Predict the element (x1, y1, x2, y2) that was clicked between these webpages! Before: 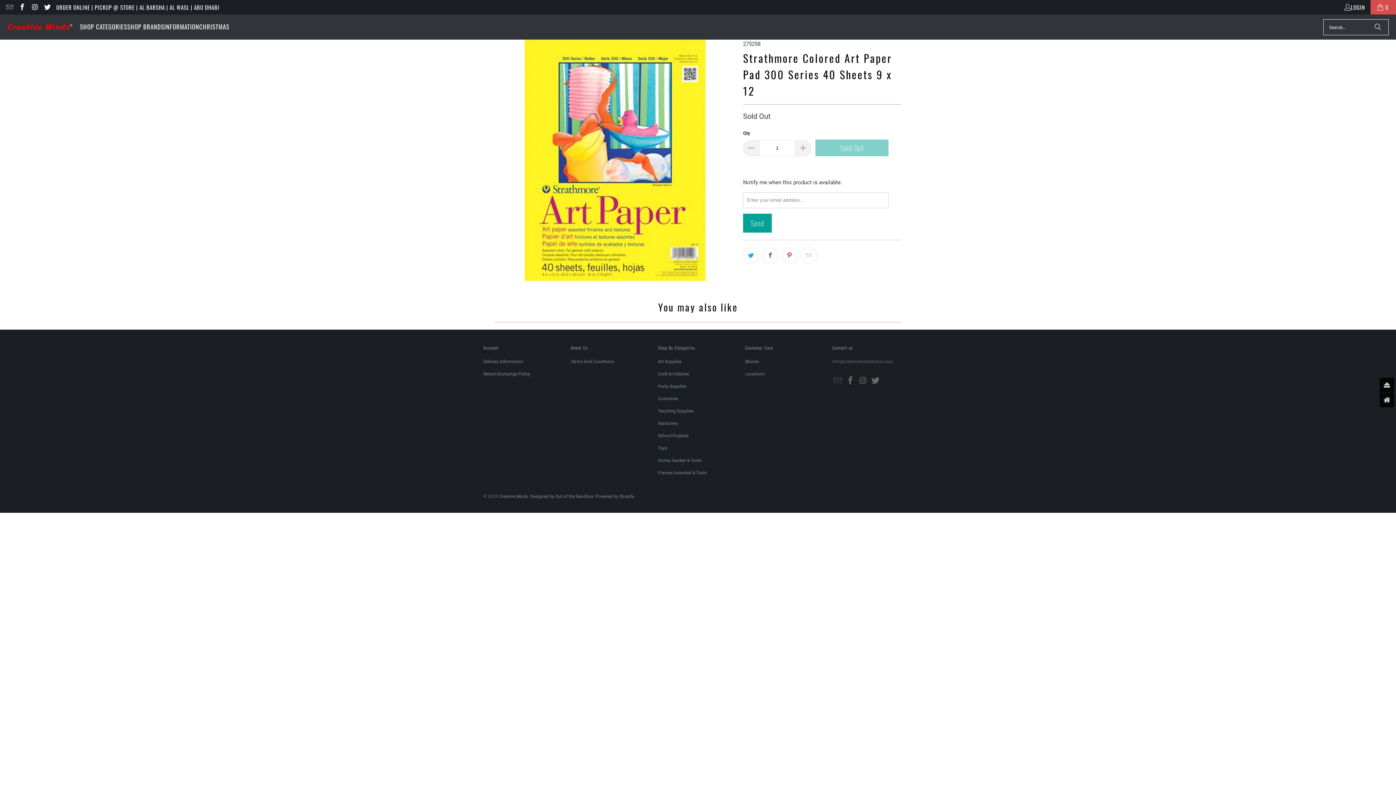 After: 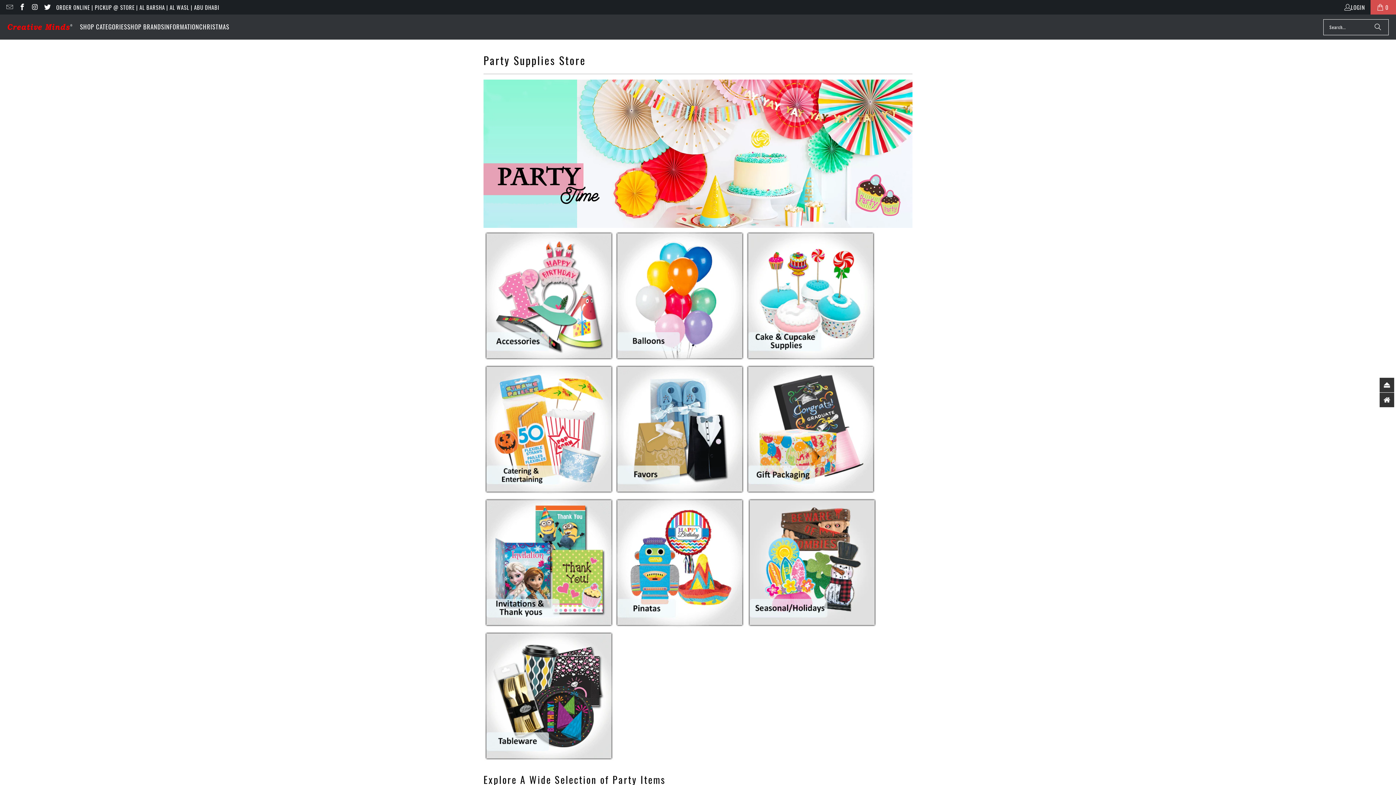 Action: bbox: (658, 383, 686, 388) label: Party Supplies